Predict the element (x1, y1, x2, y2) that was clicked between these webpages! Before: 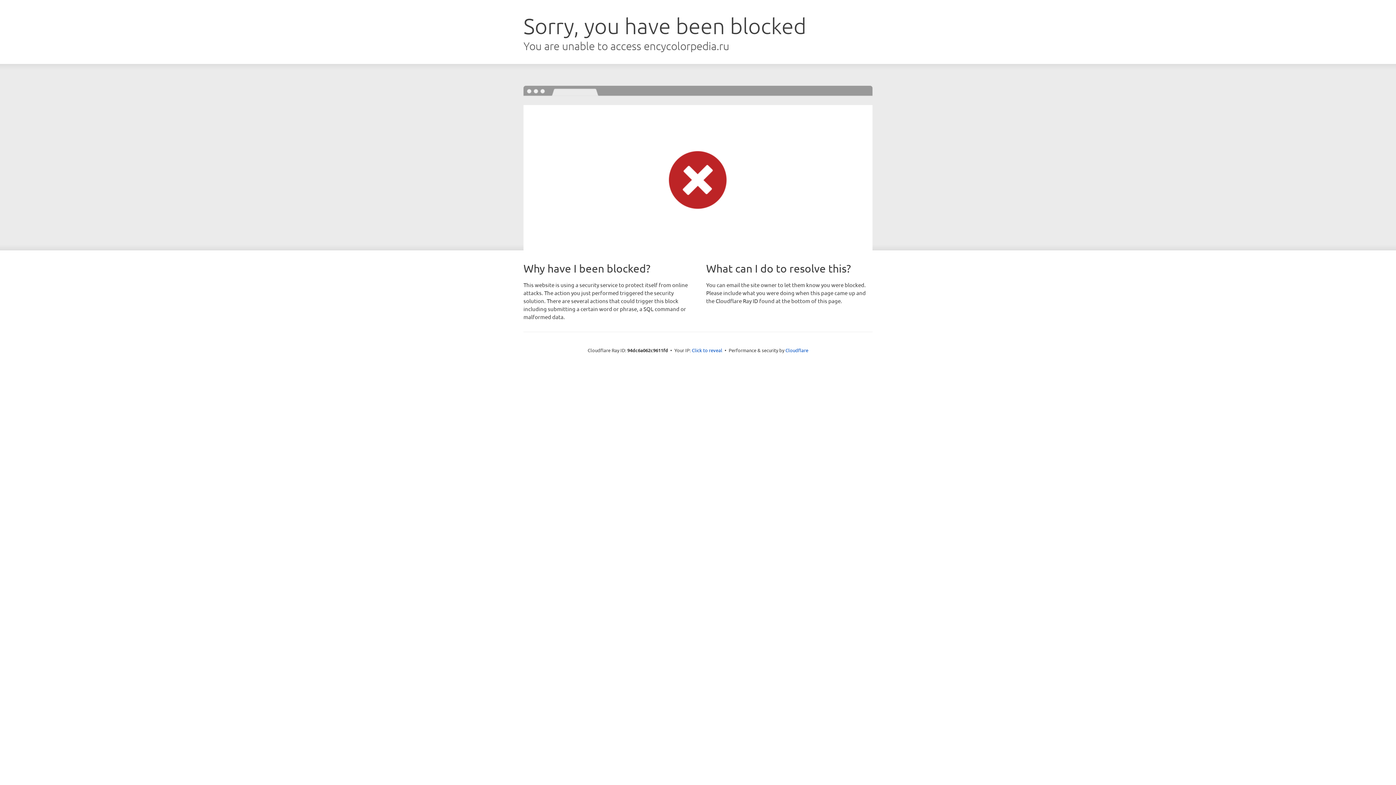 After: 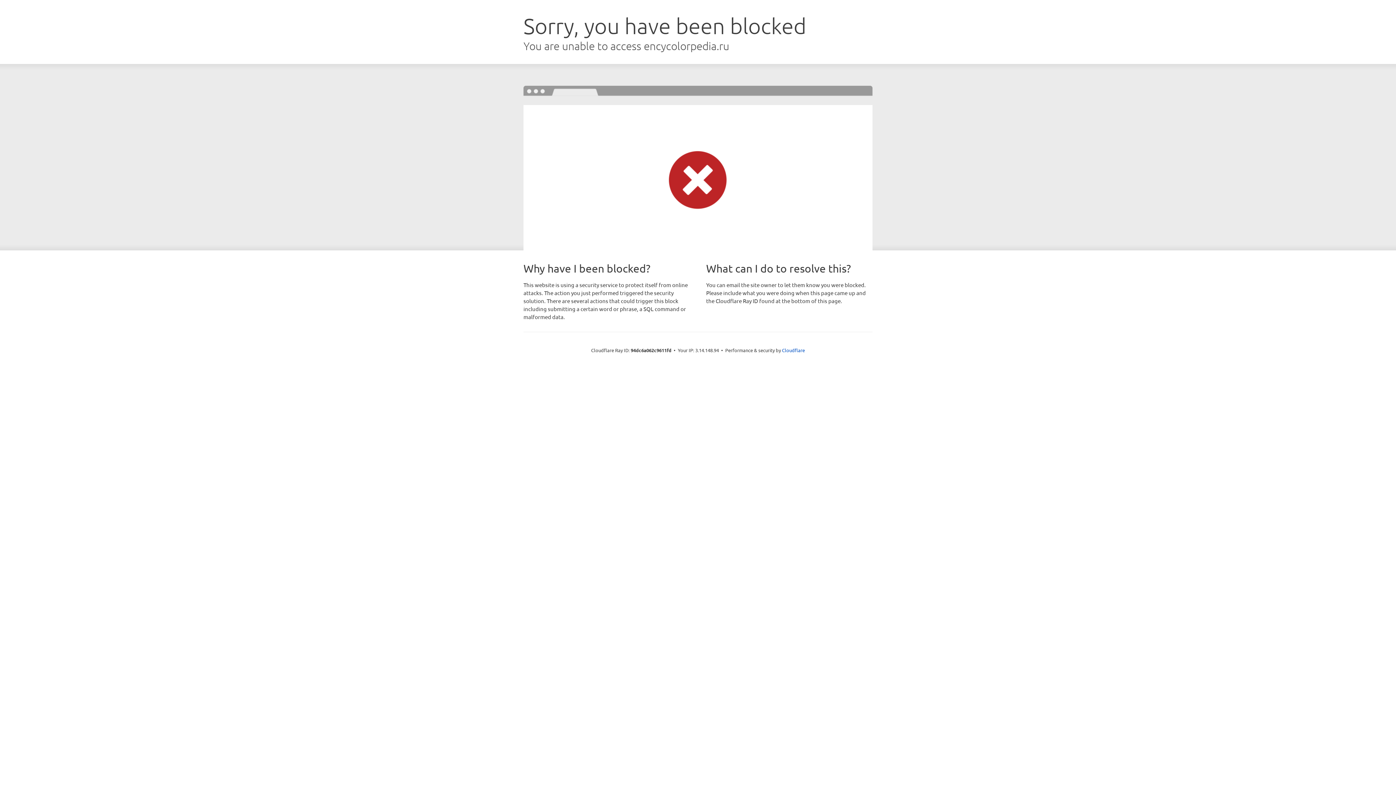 Action: bbox: (692, 346, 722, 353) label: Click to reveal